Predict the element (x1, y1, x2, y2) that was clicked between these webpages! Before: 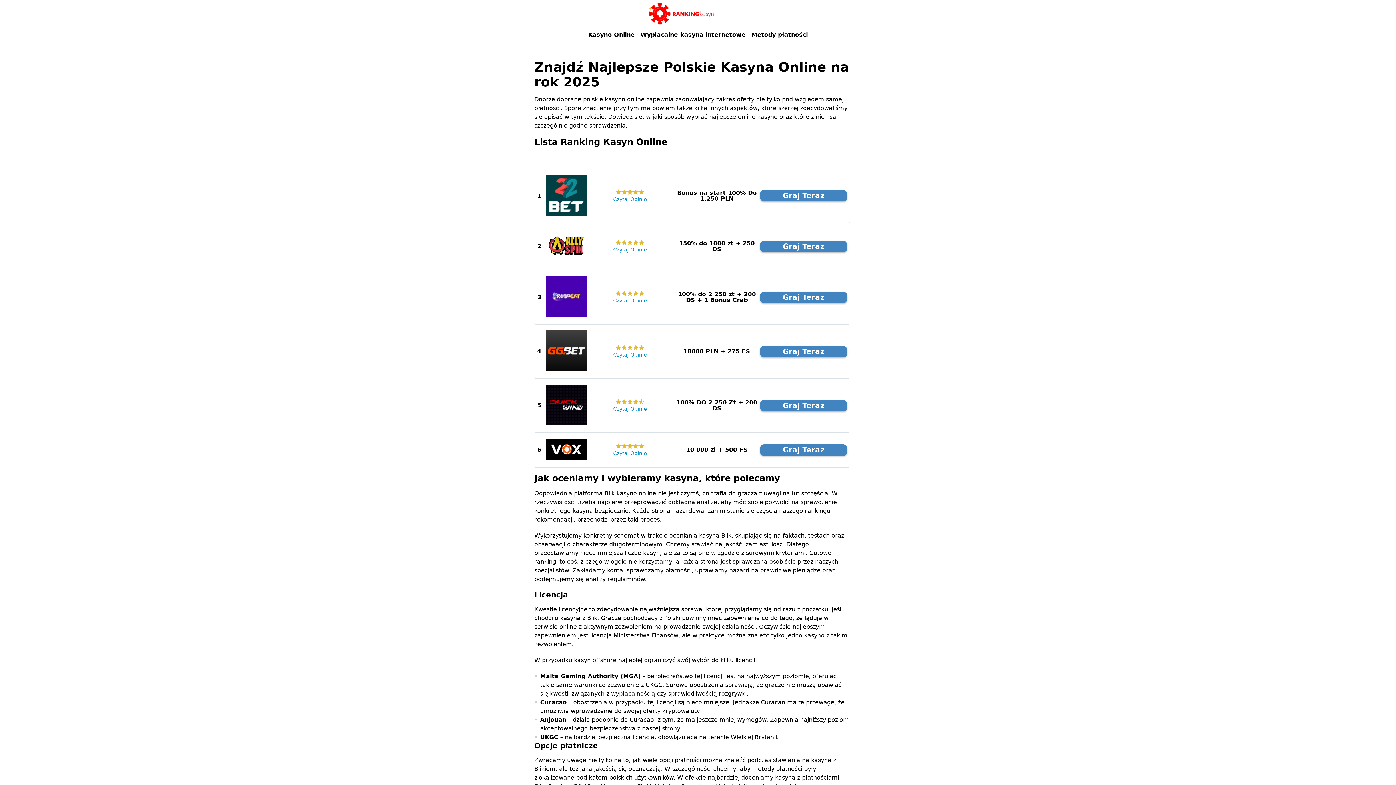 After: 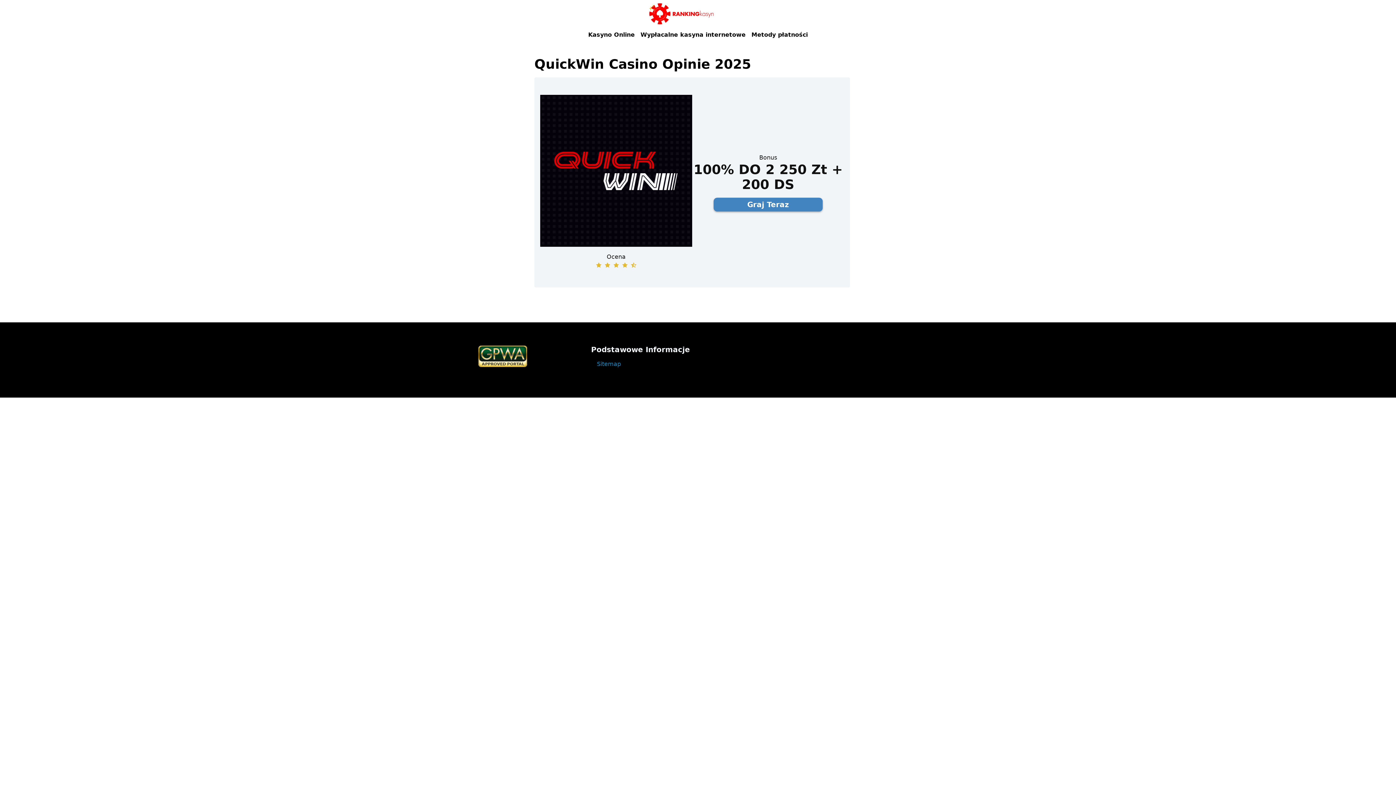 Action: bbox: (613, 406, 647, 412) label: Czytaj Opinie